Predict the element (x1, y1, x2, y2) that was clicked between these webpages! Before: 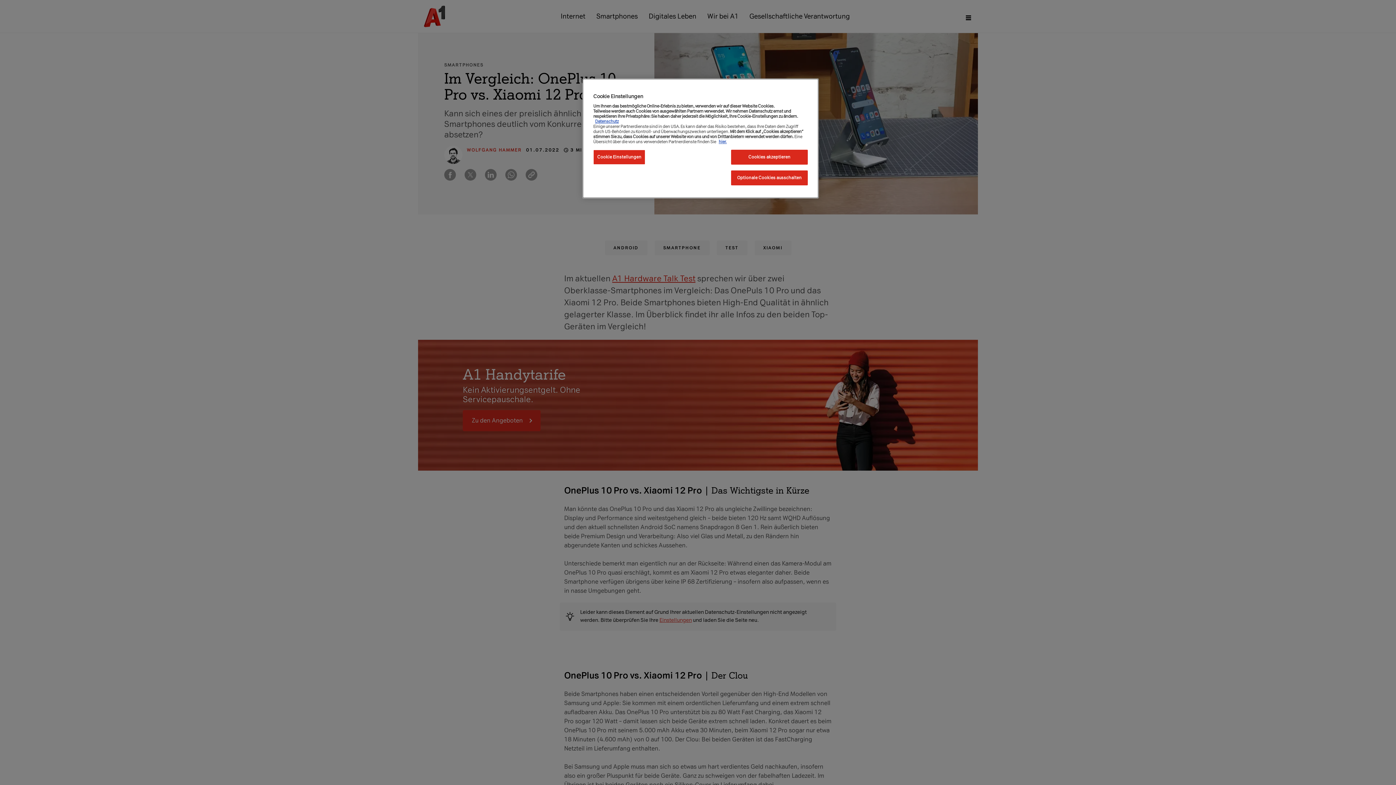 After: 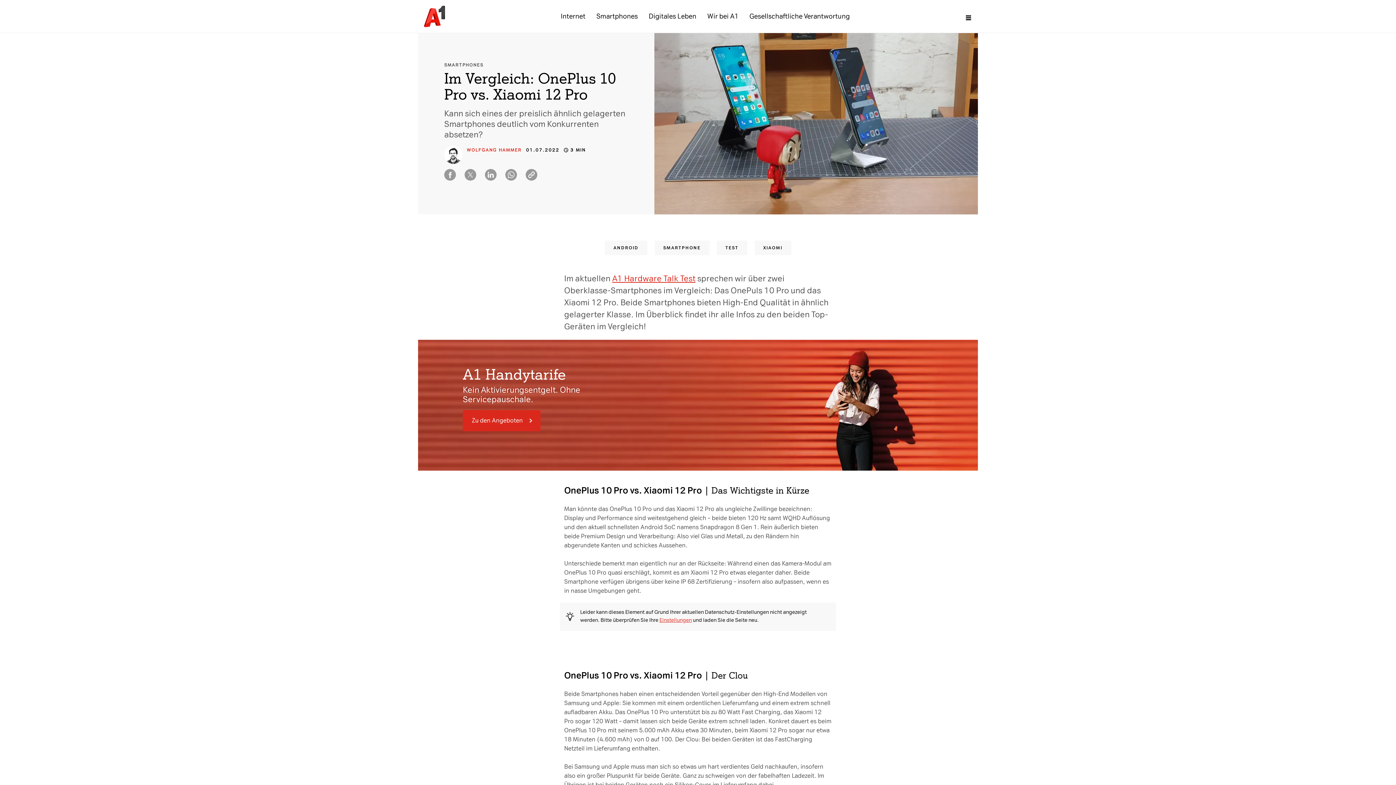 Action: label: Optionale Cookies ausschalten bbox: (731, 170, 808, 185)